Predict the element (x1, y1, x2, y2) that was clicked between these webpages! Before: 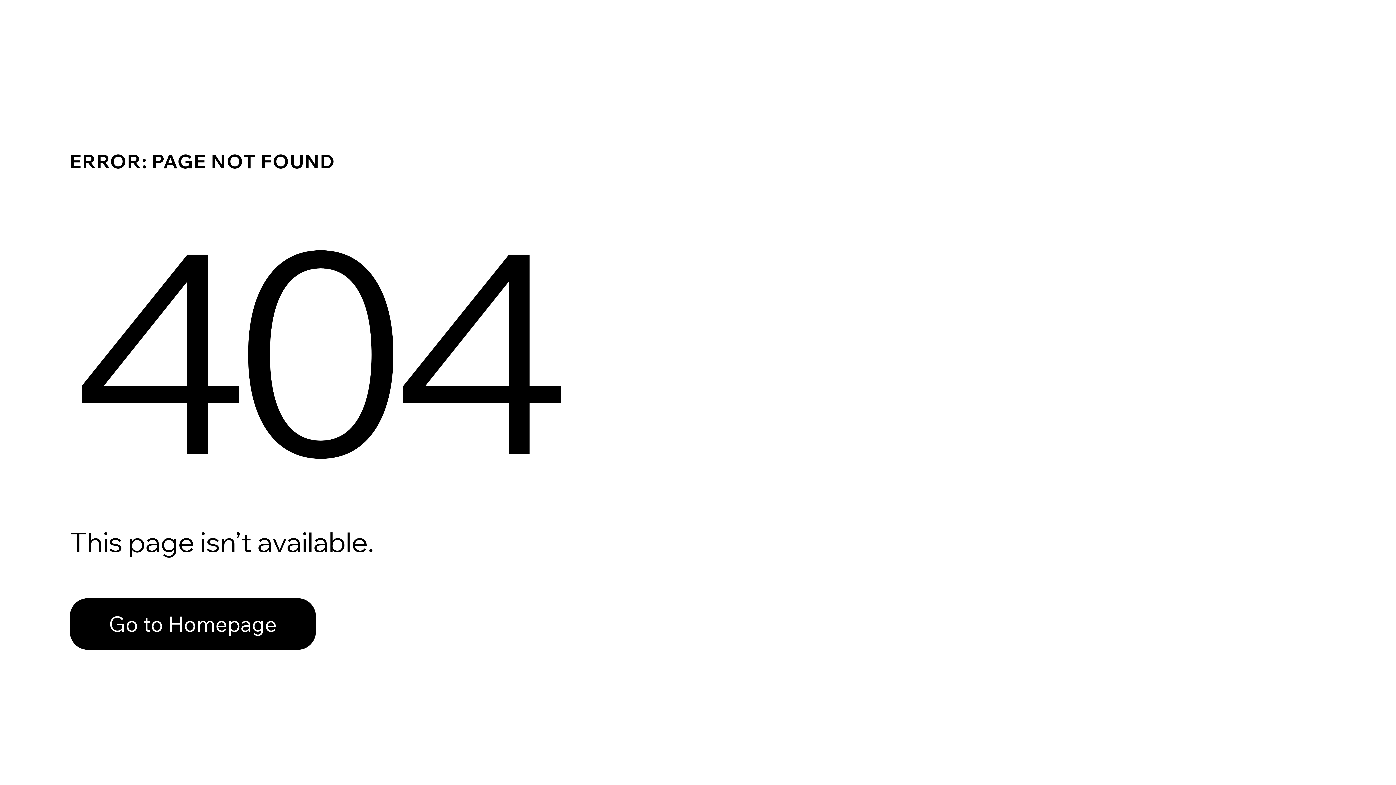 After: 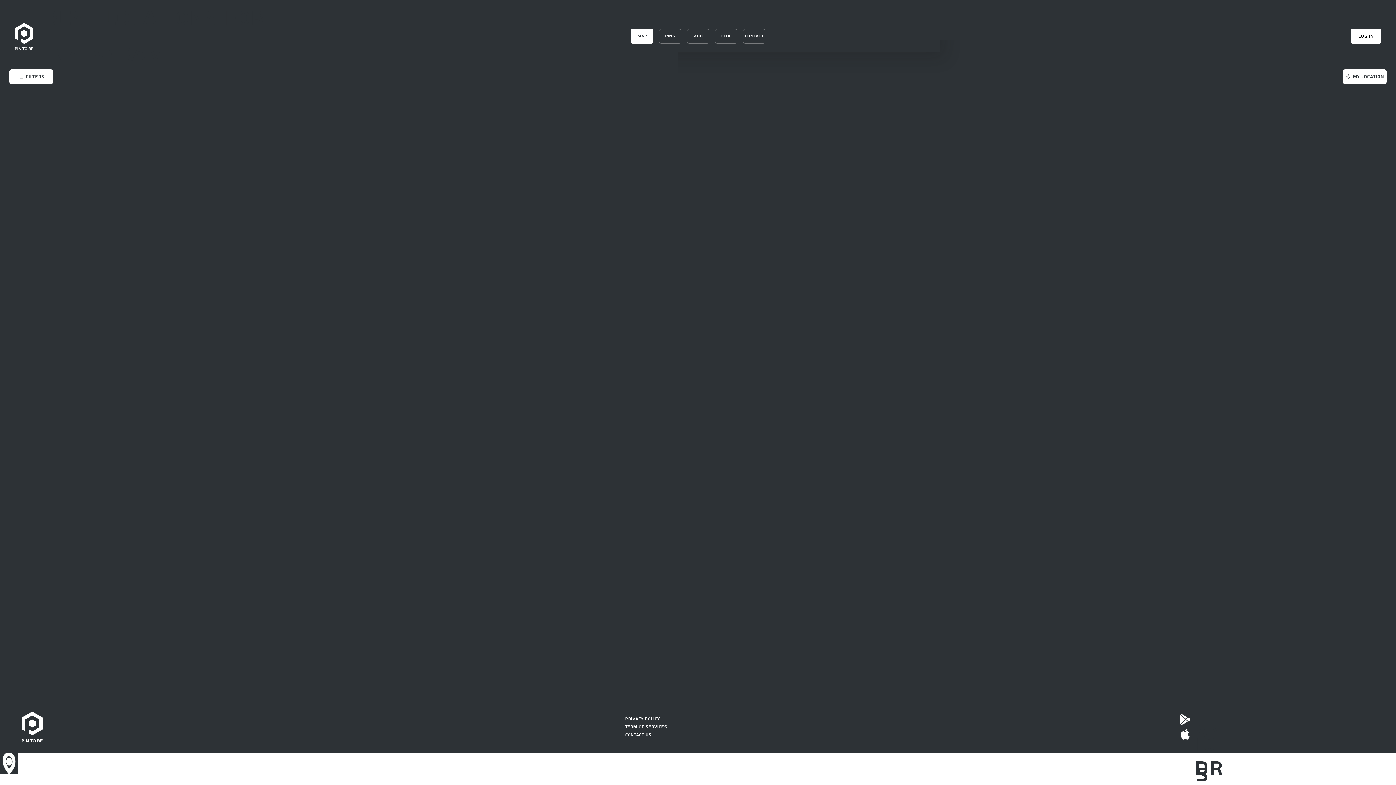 Action: label: Go to Homepage bbox: (69, 582, 768, 659)